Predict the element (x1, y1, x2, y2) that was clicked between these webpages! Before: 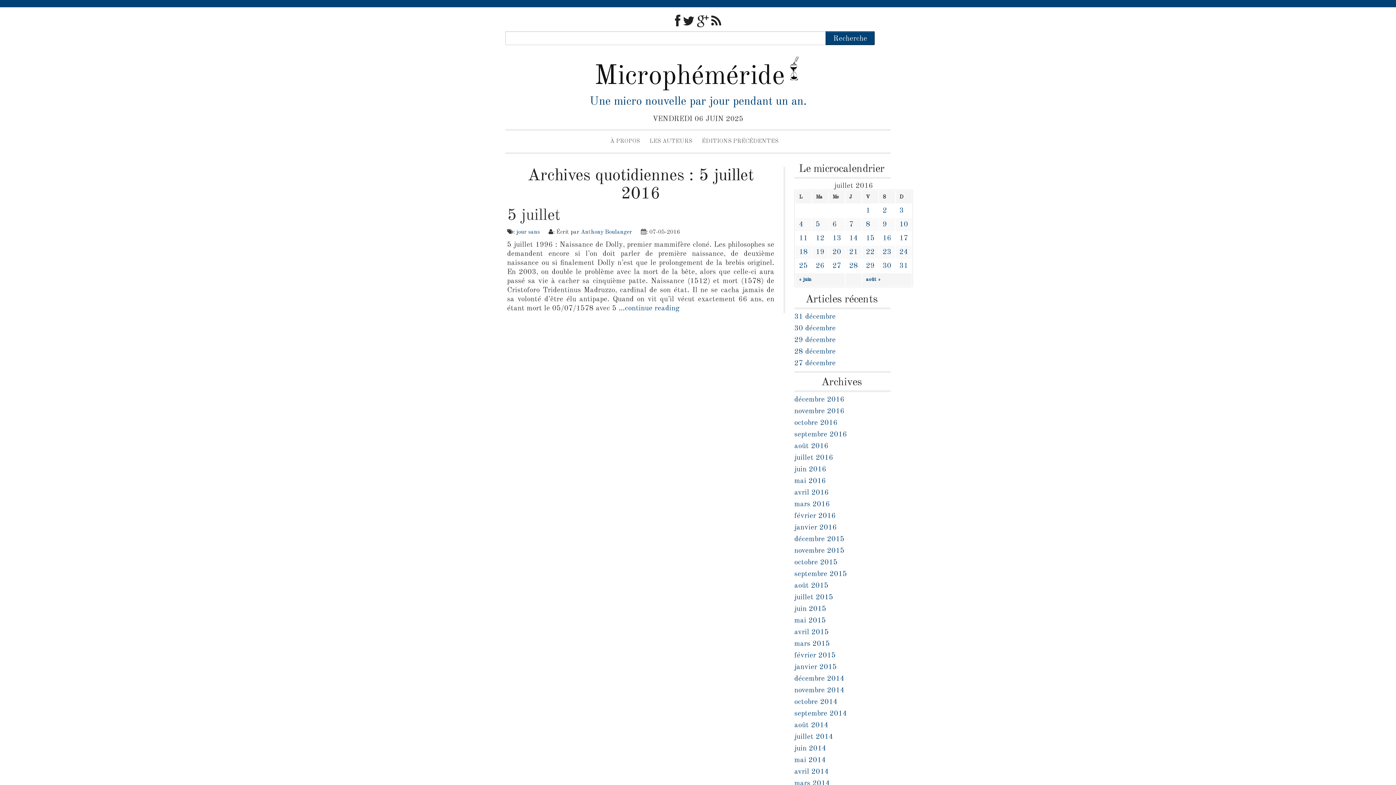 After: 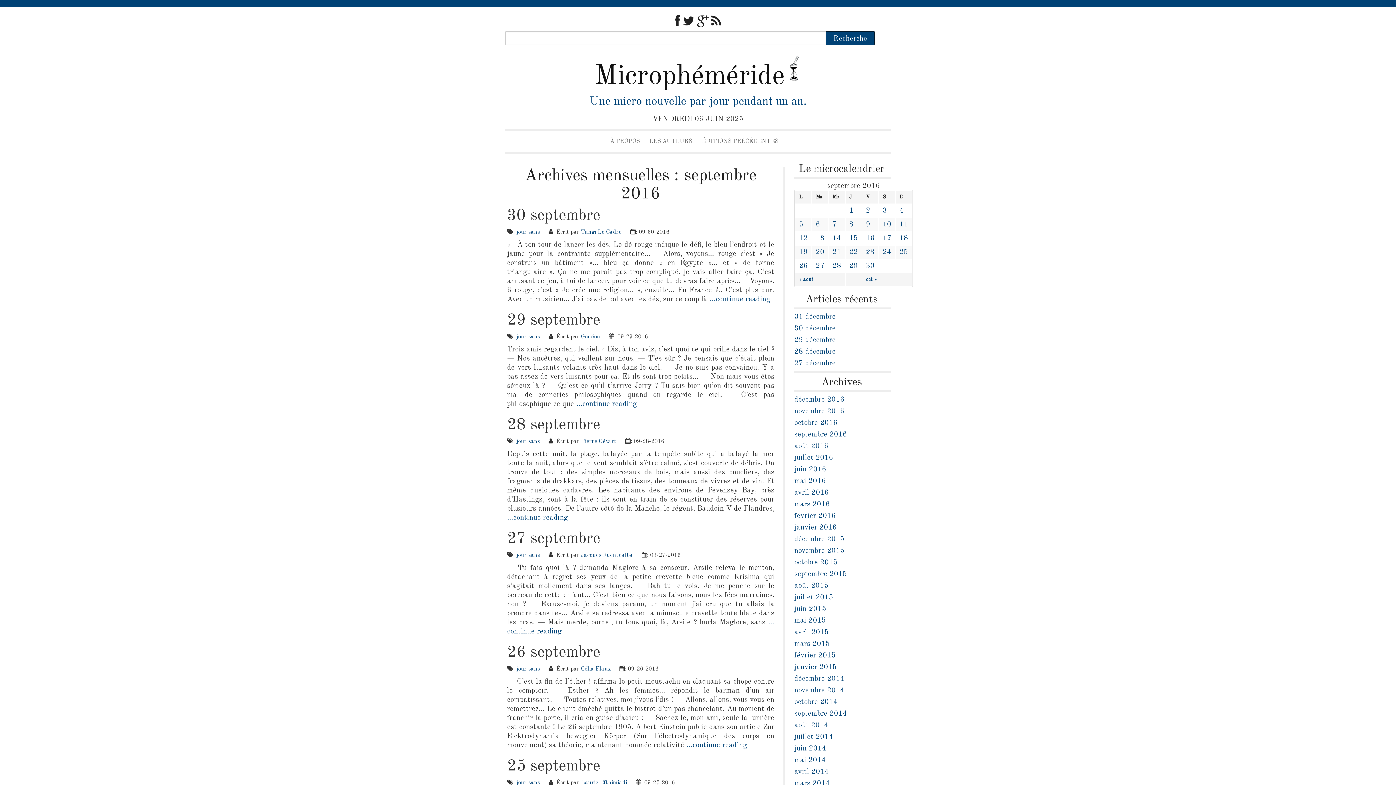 Action: label: septembre 2016 bbox: (794, 431, 847, 438)